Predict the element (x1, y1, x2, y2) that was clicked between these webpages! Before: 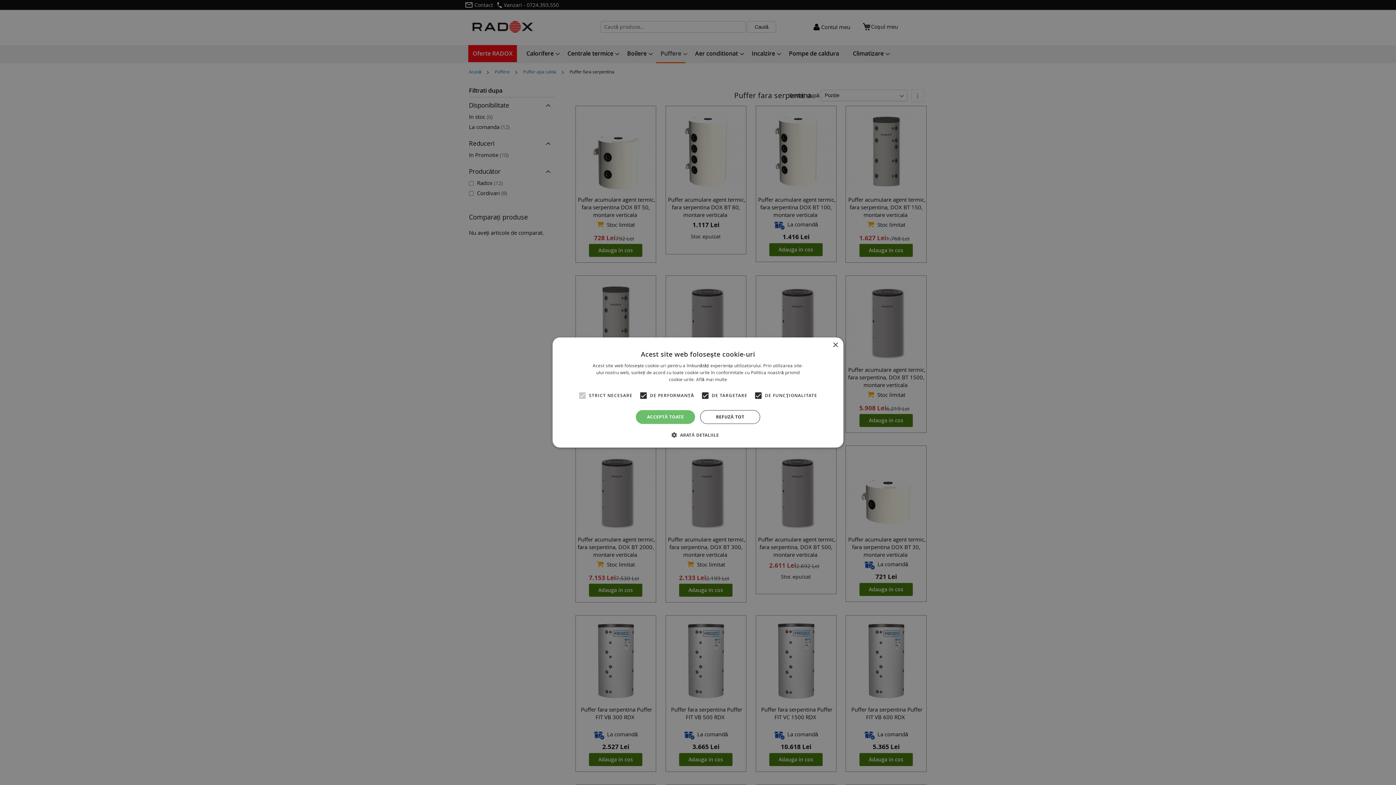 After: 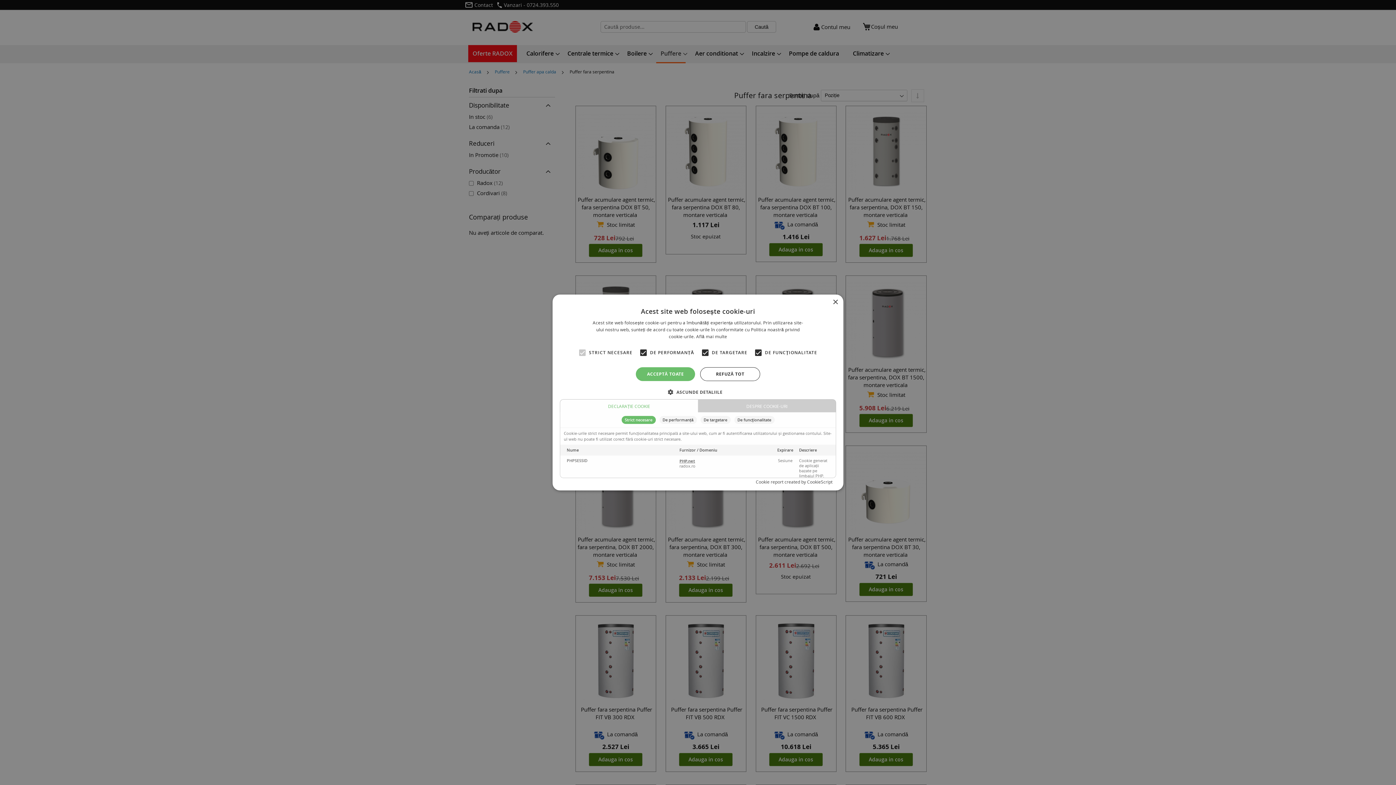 Action: bbox: (677, 431, 719, 438) label:  ARATĂ DETALIILE